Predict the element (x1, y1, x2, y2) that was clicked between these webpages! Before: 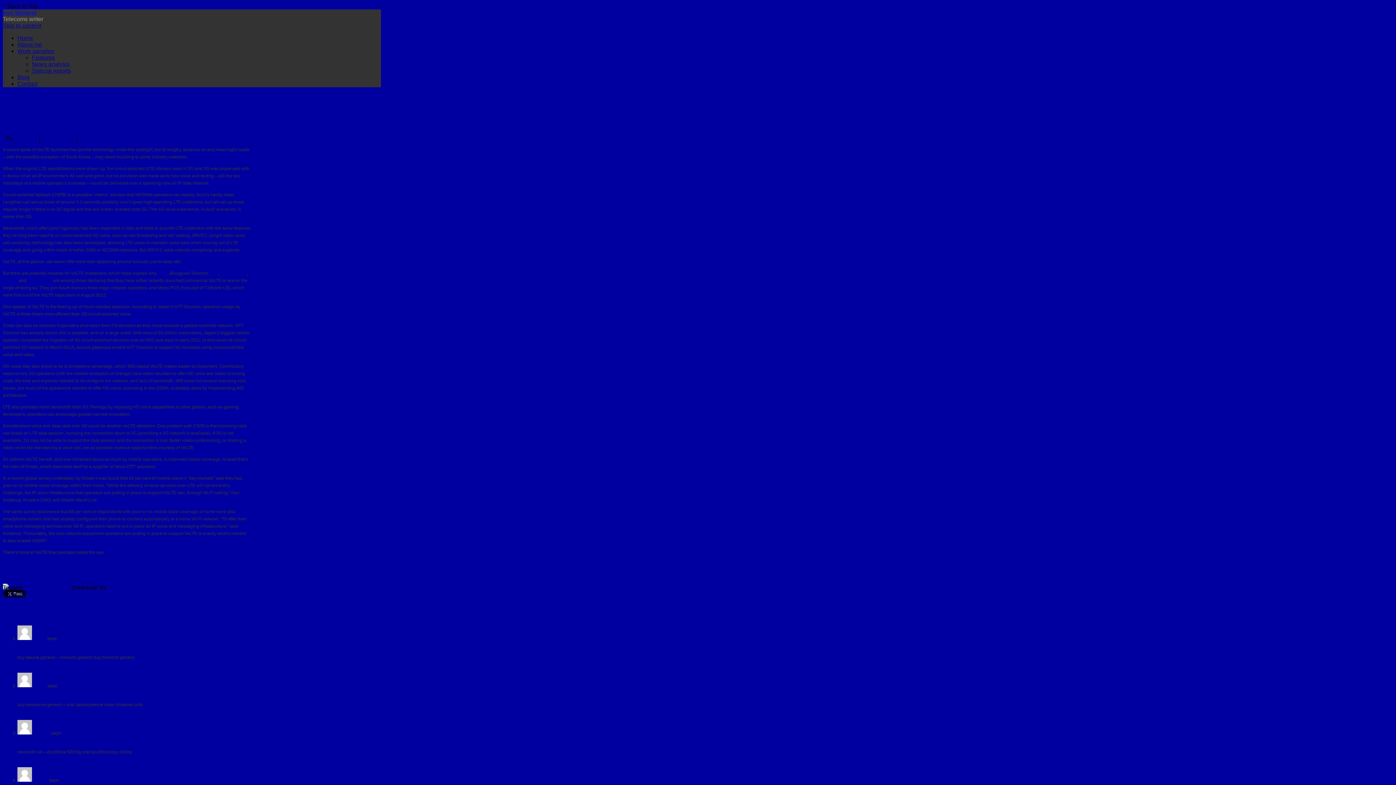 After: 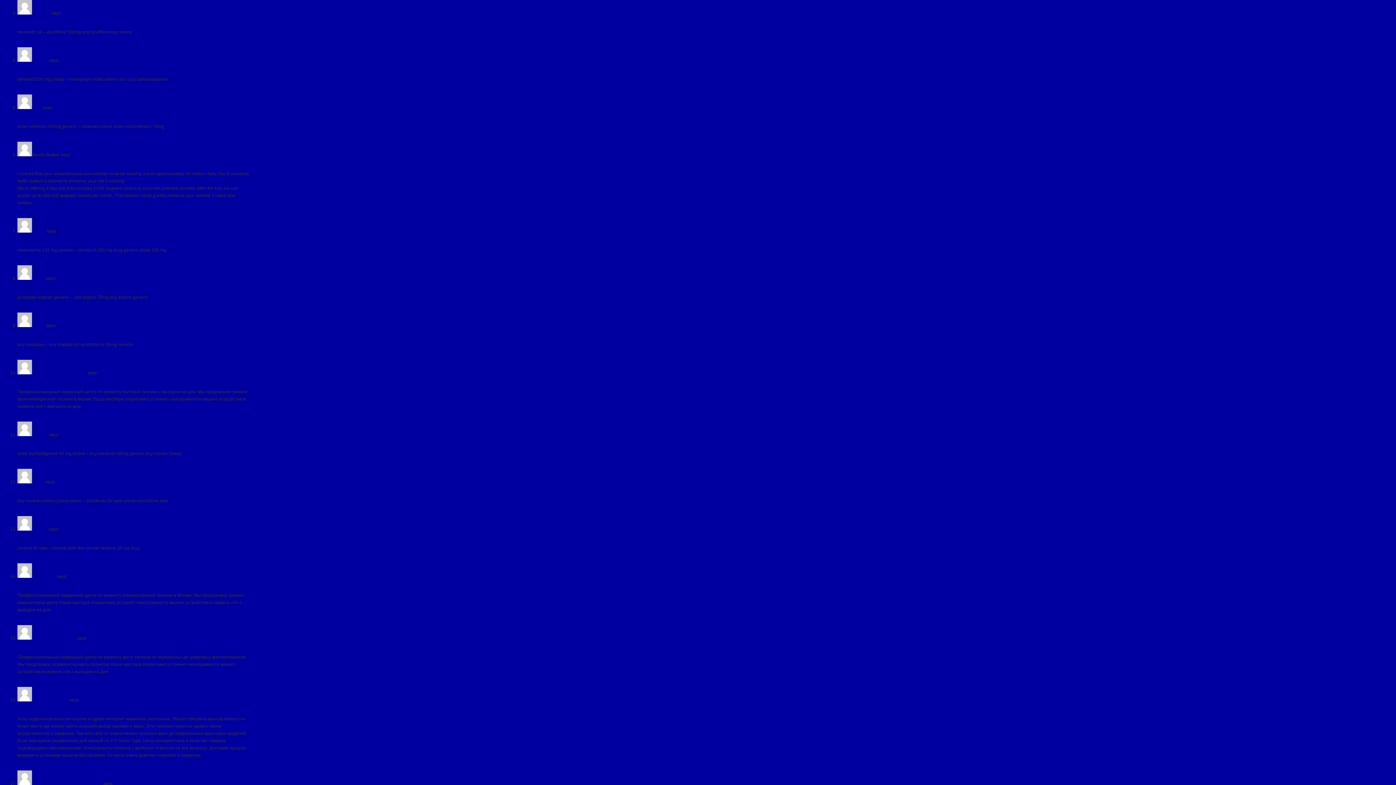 Action: bbox: (17, 738, 71, 743) label: August 23, 2024 at 9:45 pm